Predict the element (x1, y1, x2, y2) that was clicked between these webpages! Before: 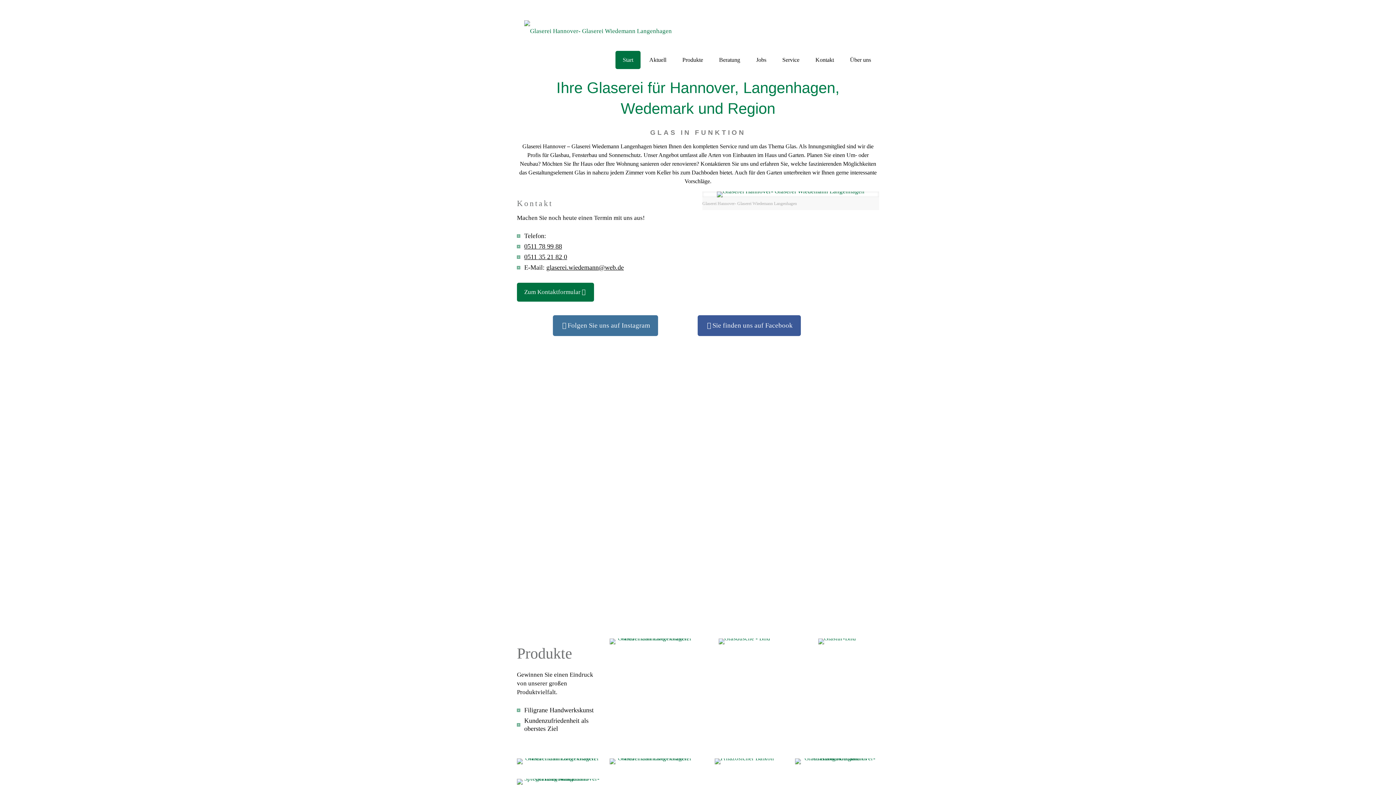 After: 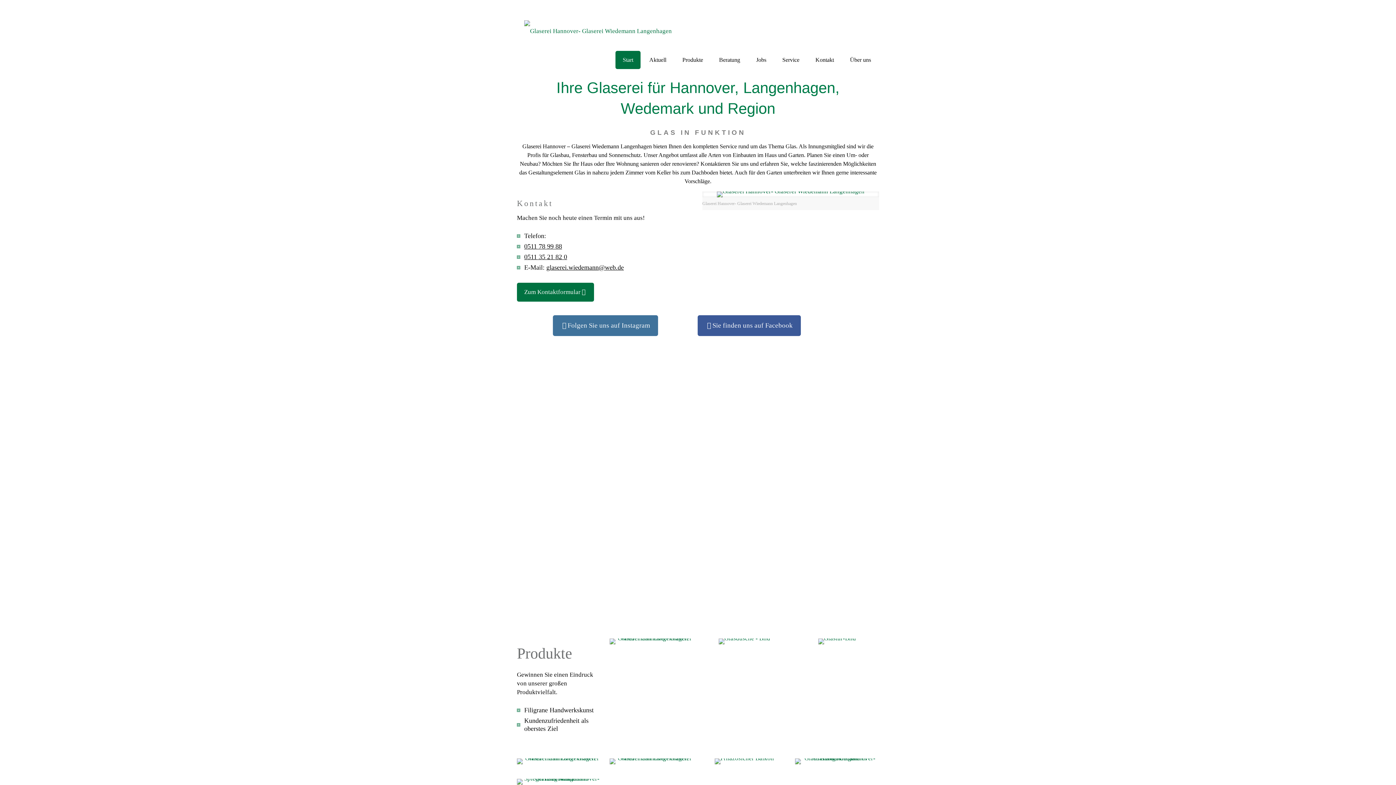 Action: label: glaserei.wiedemann@web.de bbox: (546, 224, 624, 231)